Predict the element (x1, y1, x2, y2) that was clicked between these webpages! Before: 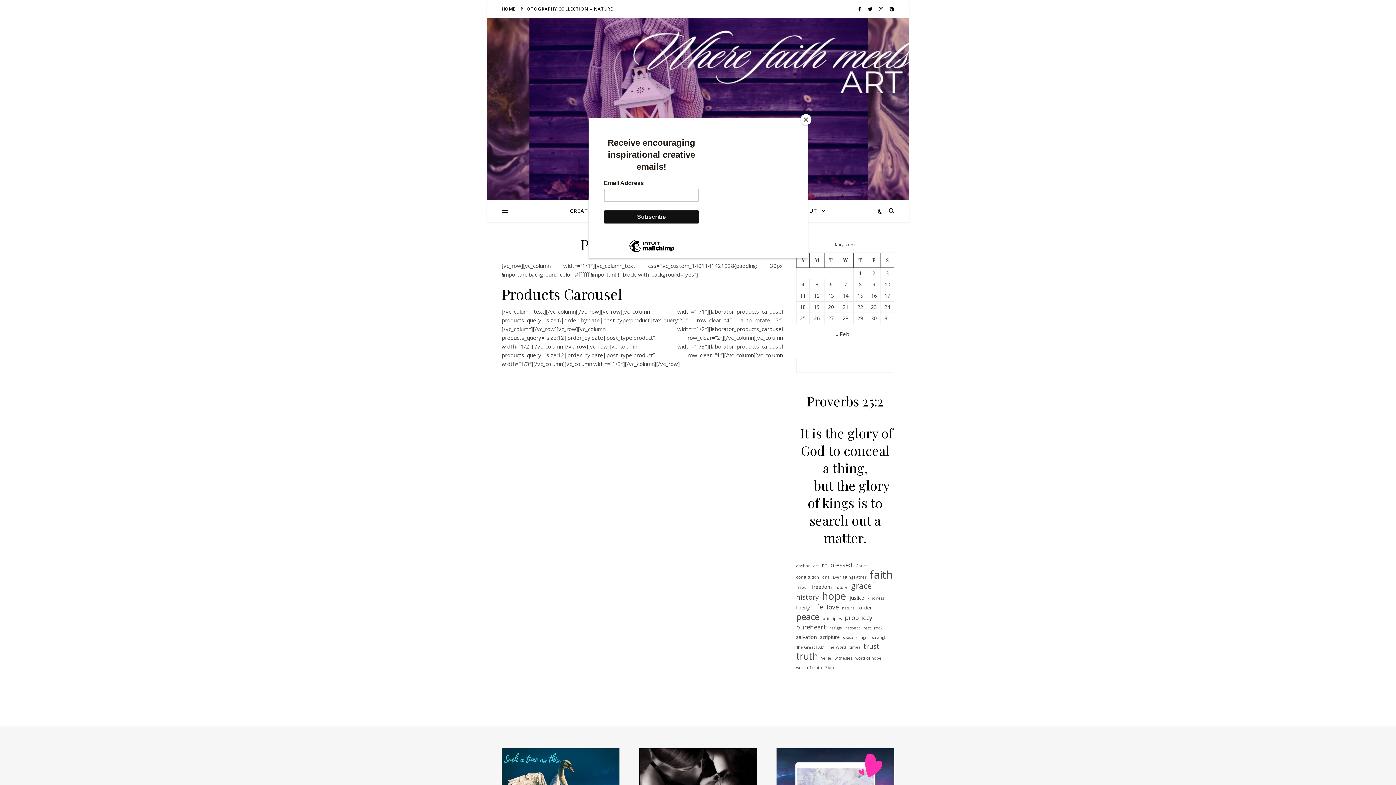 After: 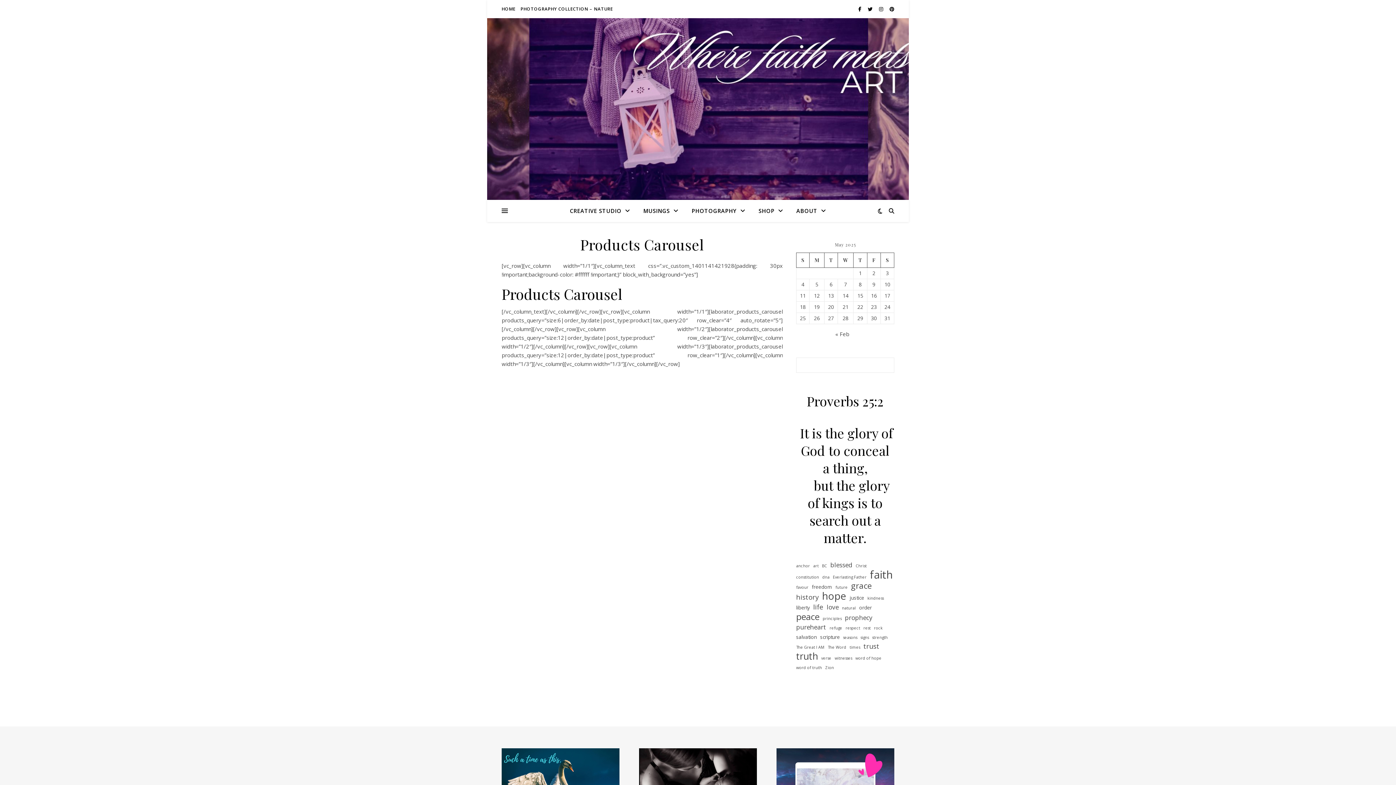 Action: label: Close bbox: (800, 114, 811, 125)